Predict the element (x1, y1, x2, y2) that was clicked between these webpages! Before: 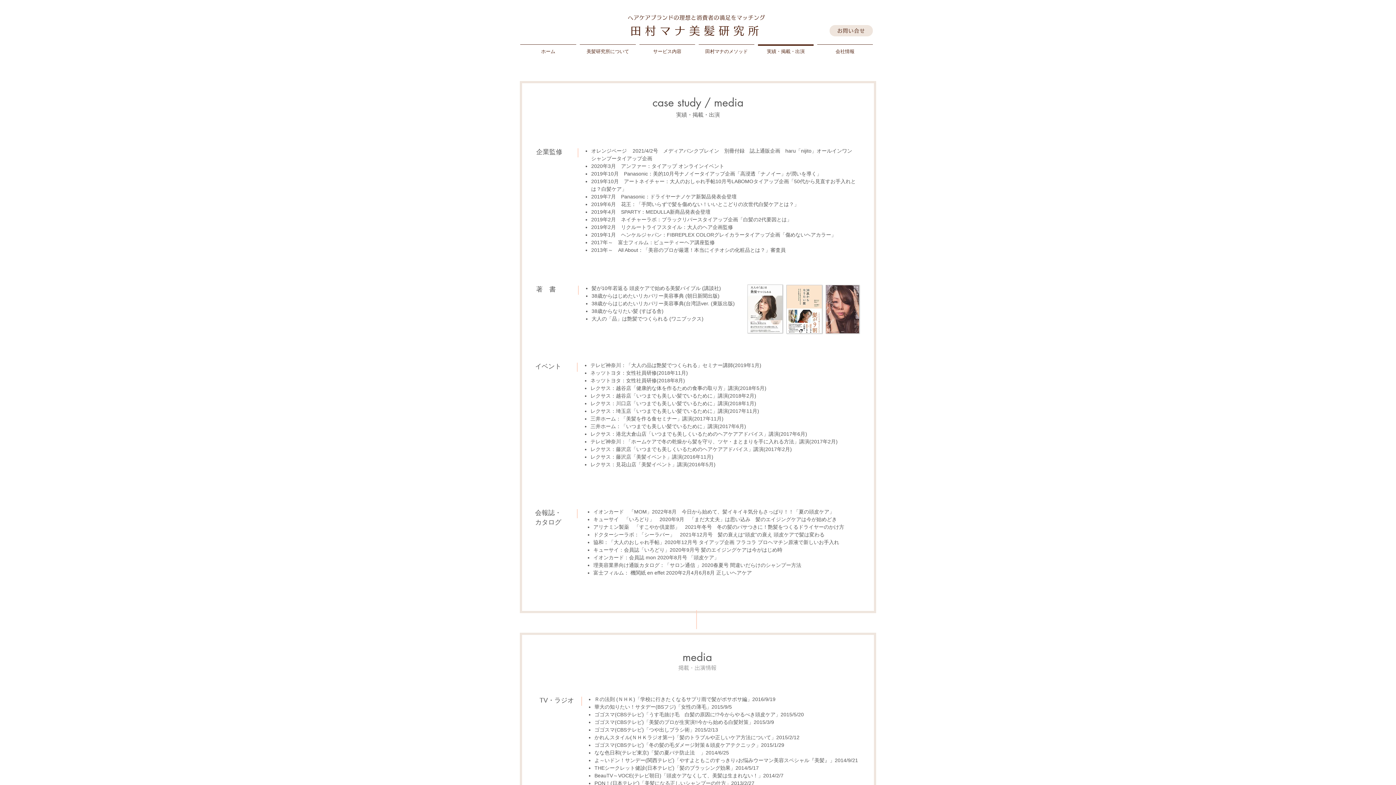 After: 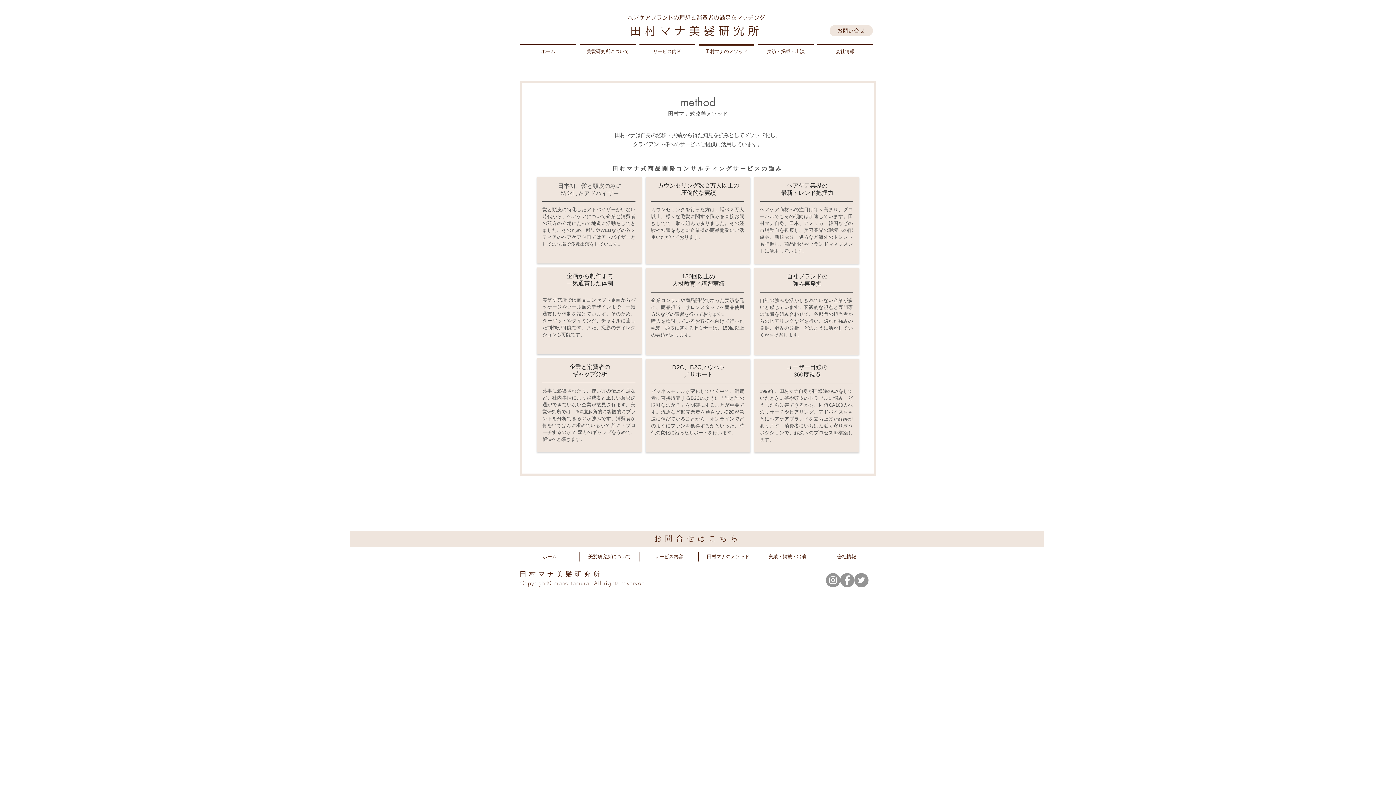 Action: bbox: (697, 44, 756, 52) label: 田村マナのメソッド